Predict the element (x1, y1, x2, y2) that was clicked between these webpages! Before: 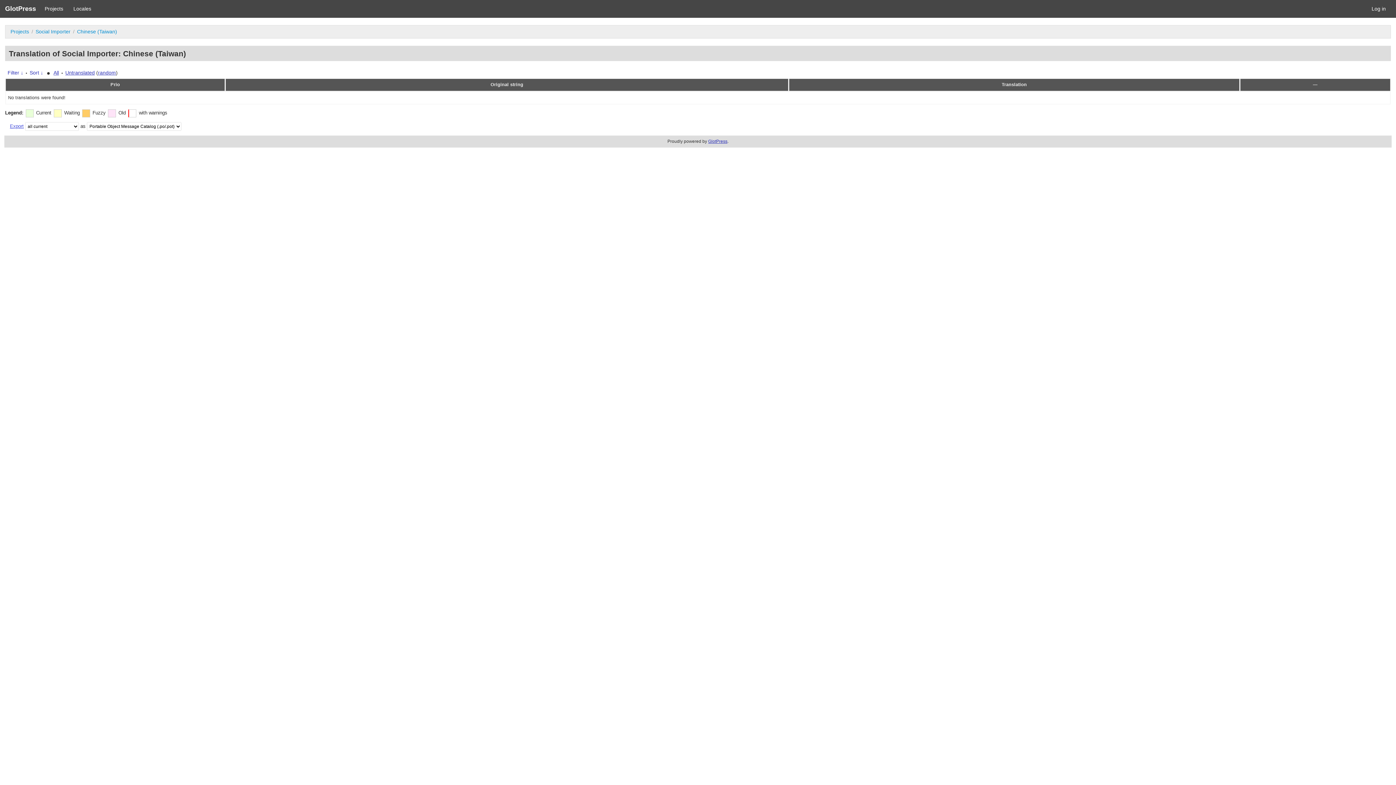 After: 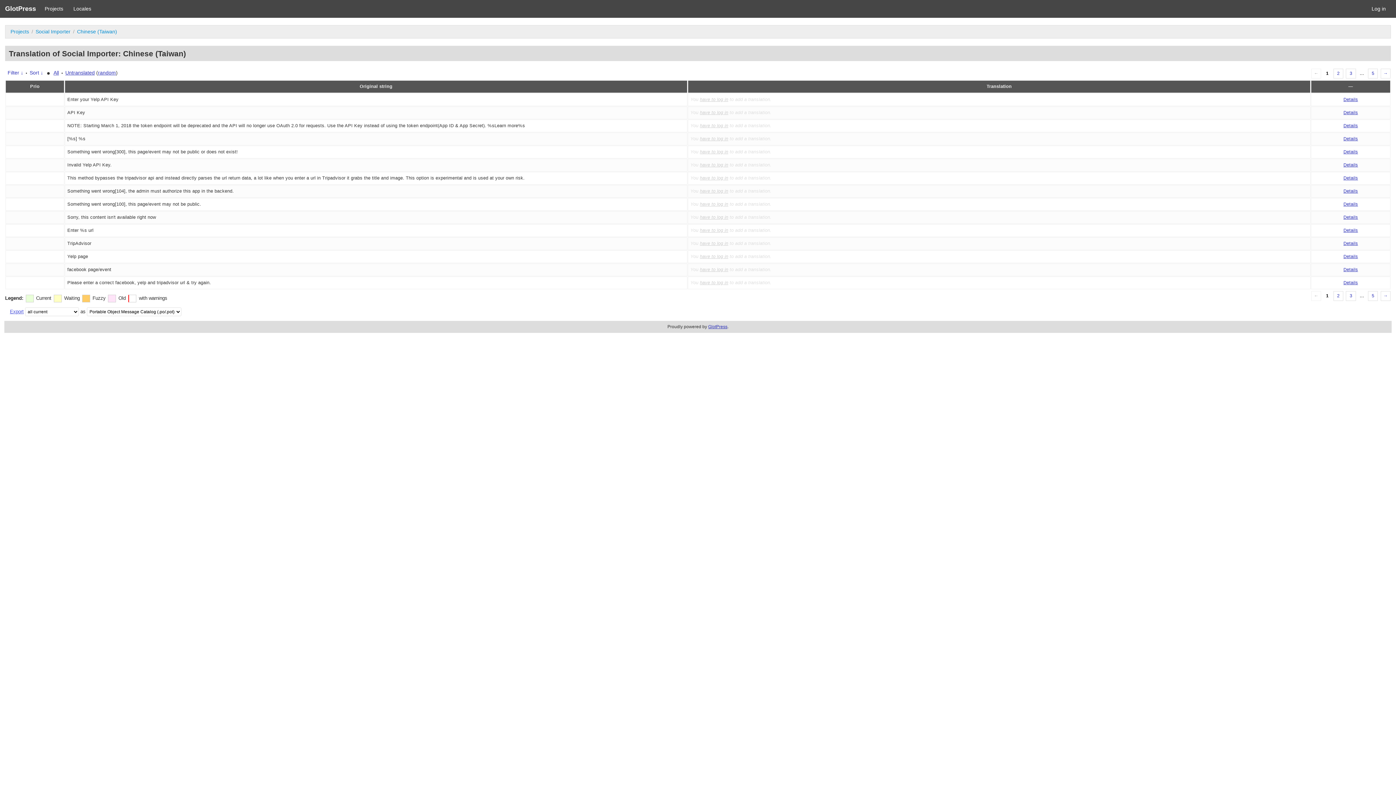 Action: label: All bbox: (53, 69, 58, 75)